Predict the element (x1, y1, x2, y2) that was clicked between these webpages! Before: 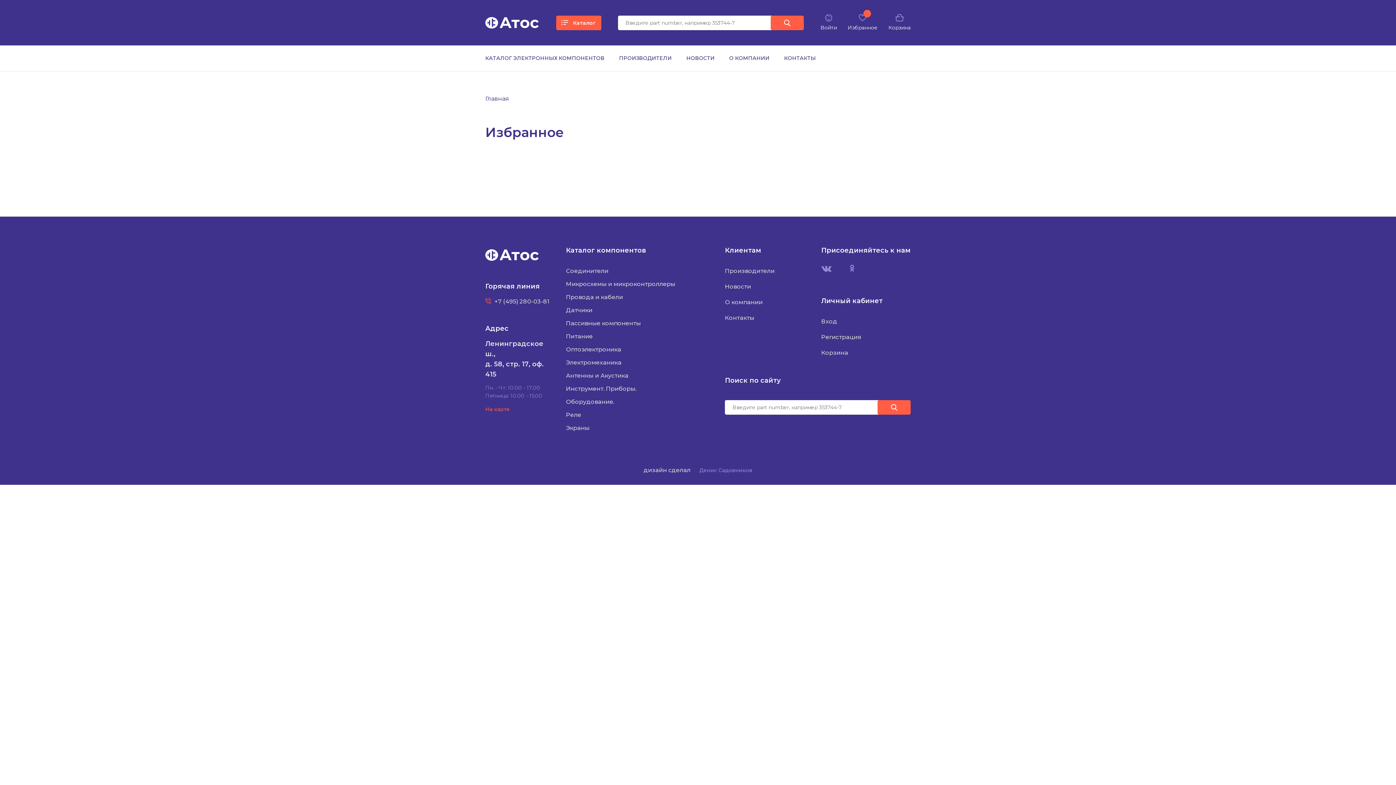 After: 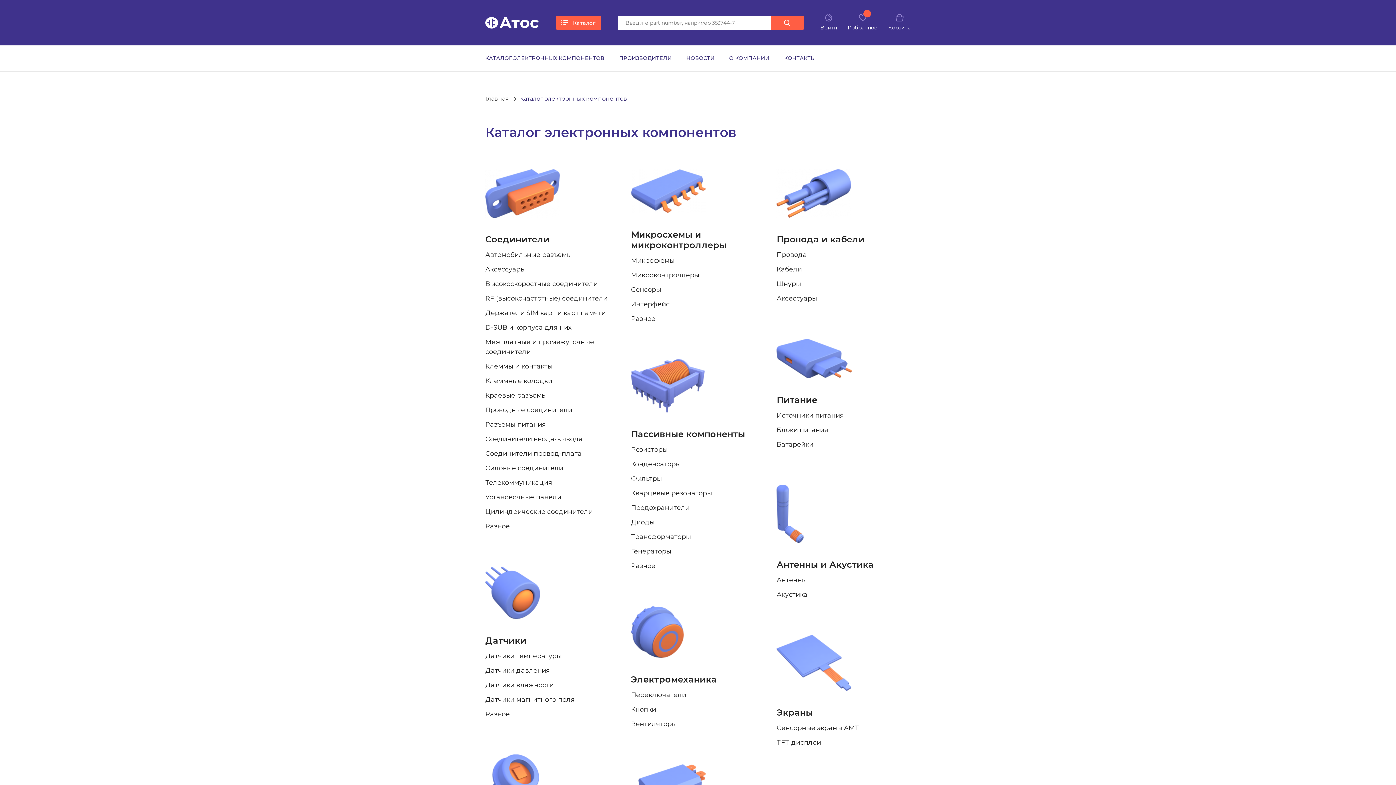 Action: bbox: (485, 54, 604, 61) label: КАТАЛОГ ЭЛЕКТРОННЫХ КОМПОНЕНТОВ